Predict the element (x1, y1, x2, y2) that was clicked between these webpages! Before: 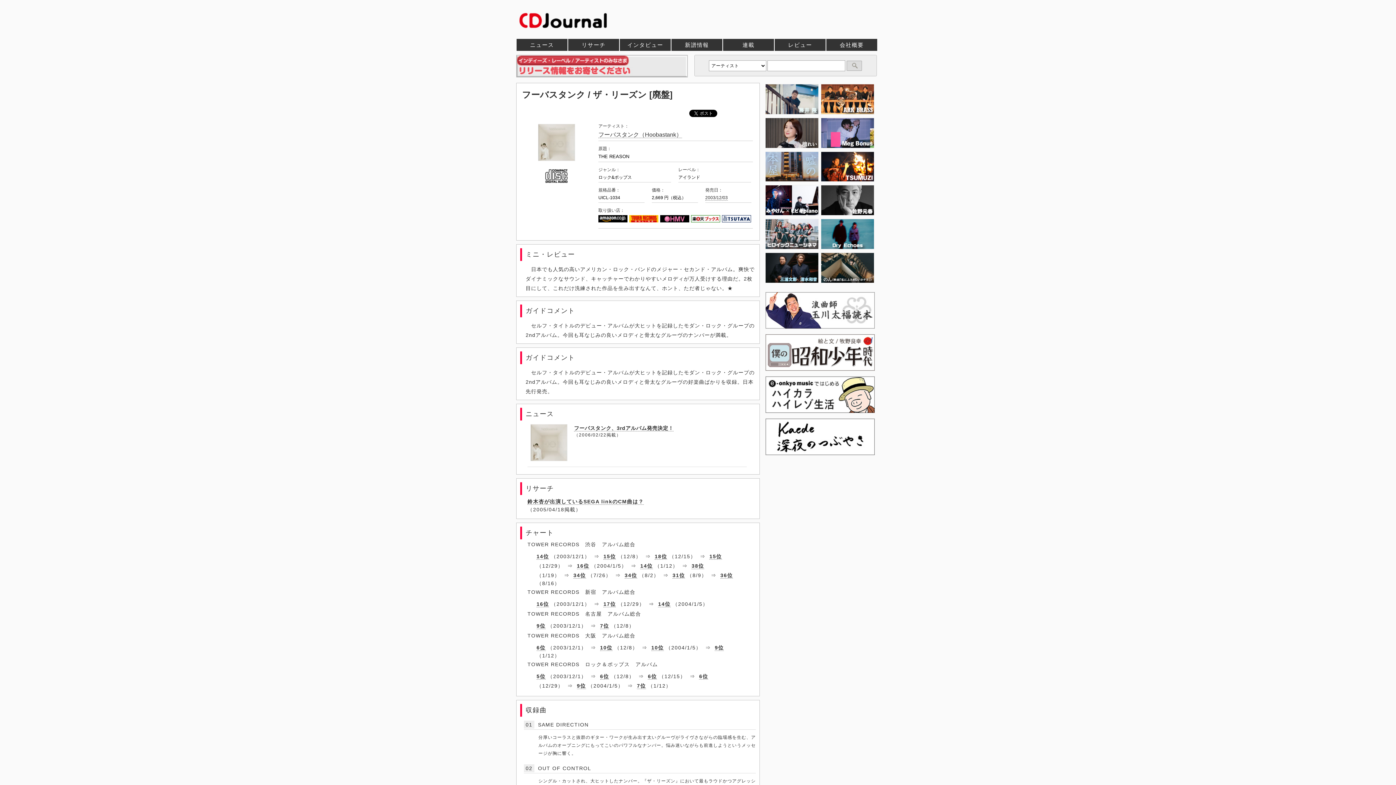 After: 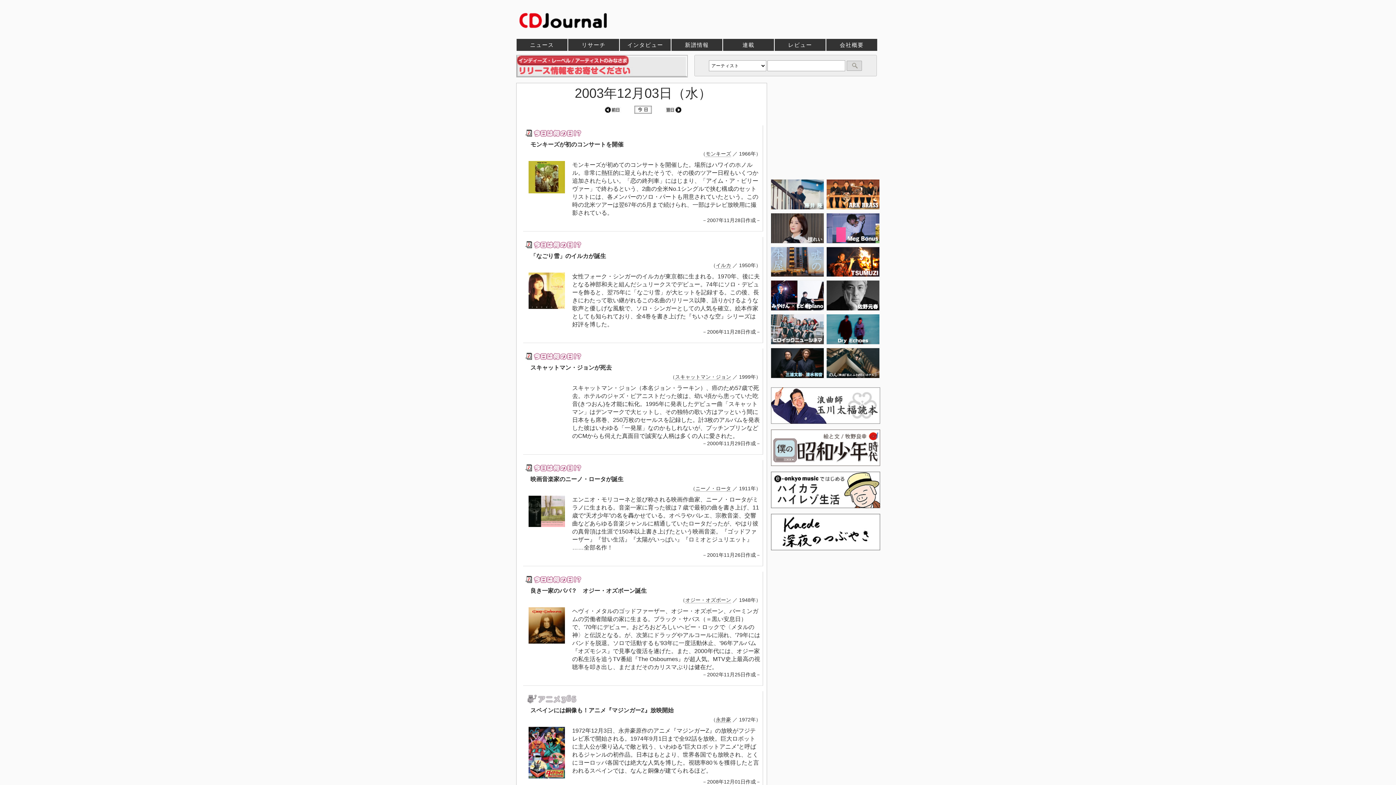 Action: label: 2003/12/03 bbox: (705, 195, 728, 200)